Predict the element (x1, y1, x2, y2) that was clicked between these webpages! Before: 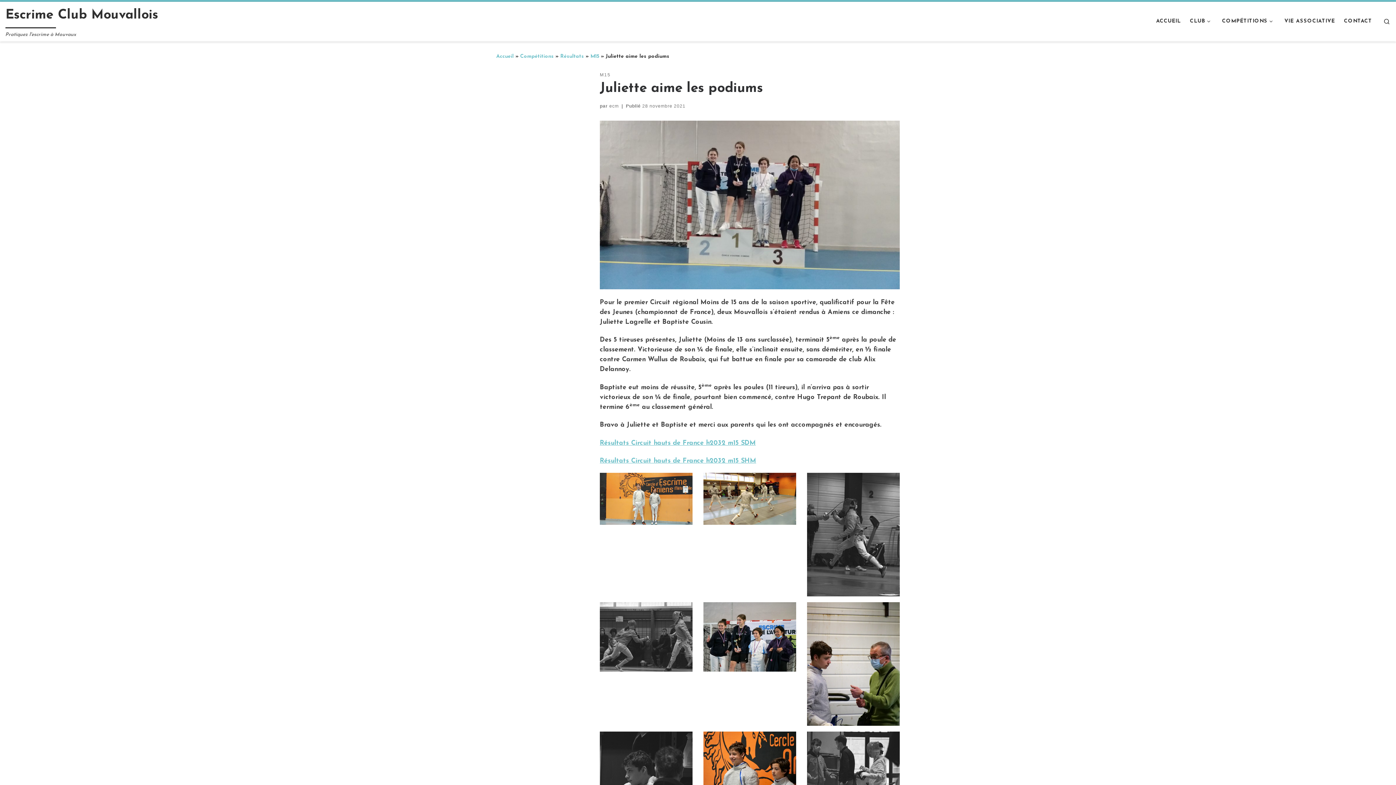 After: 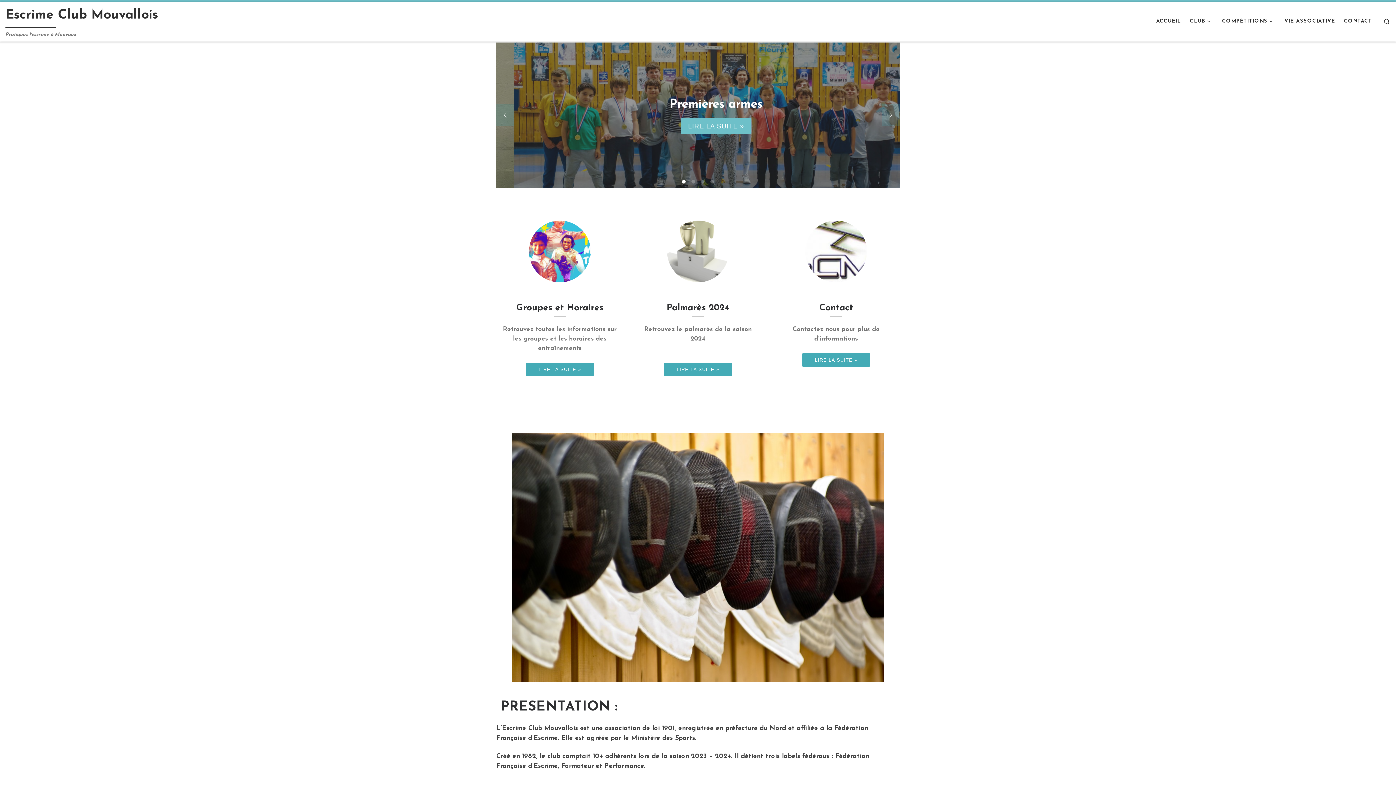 Action: label: Escrime Club Mouvallois bbox: (5, 5, 158, 28)